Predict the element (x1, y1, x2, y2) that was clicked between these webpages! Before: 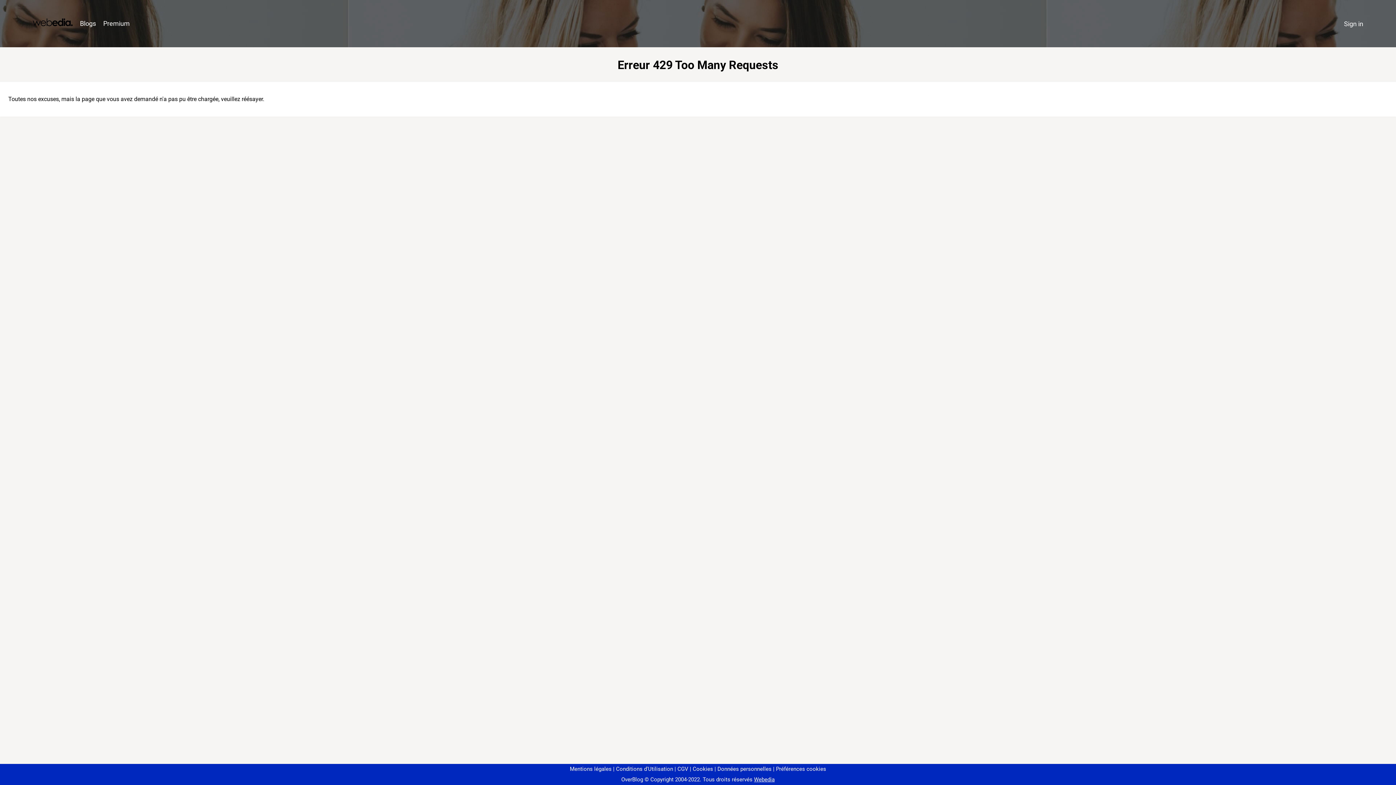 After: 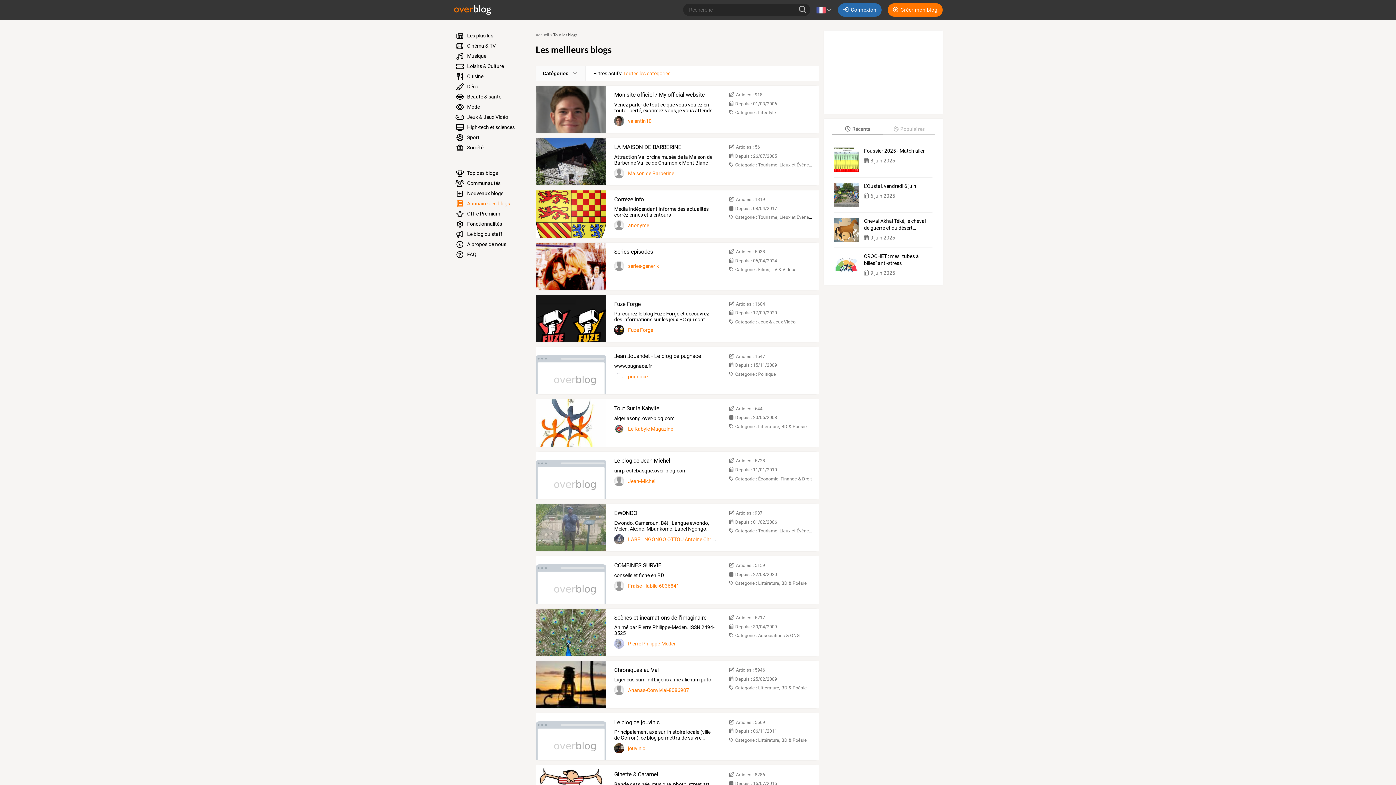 Action: label: Blogs bbox: (76, 16, 99, 31)